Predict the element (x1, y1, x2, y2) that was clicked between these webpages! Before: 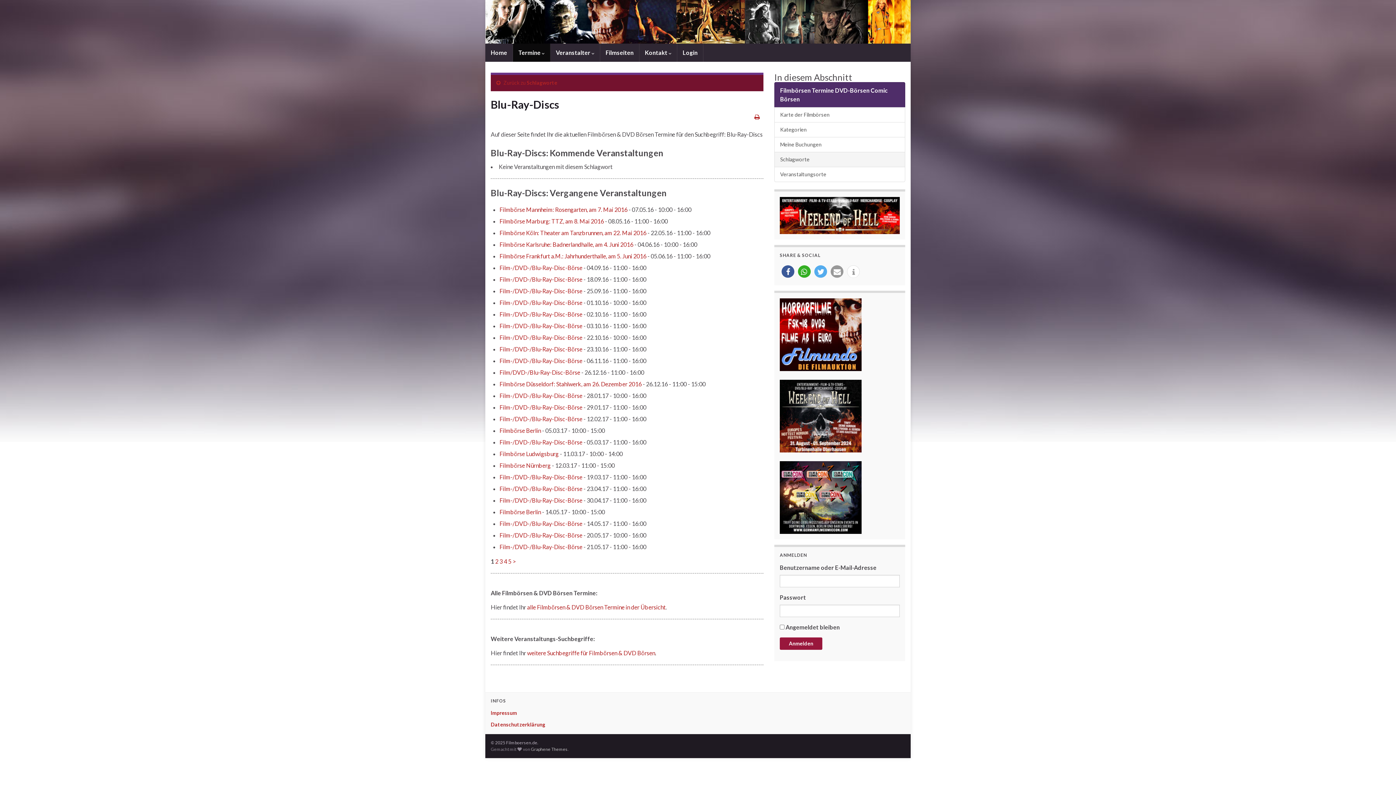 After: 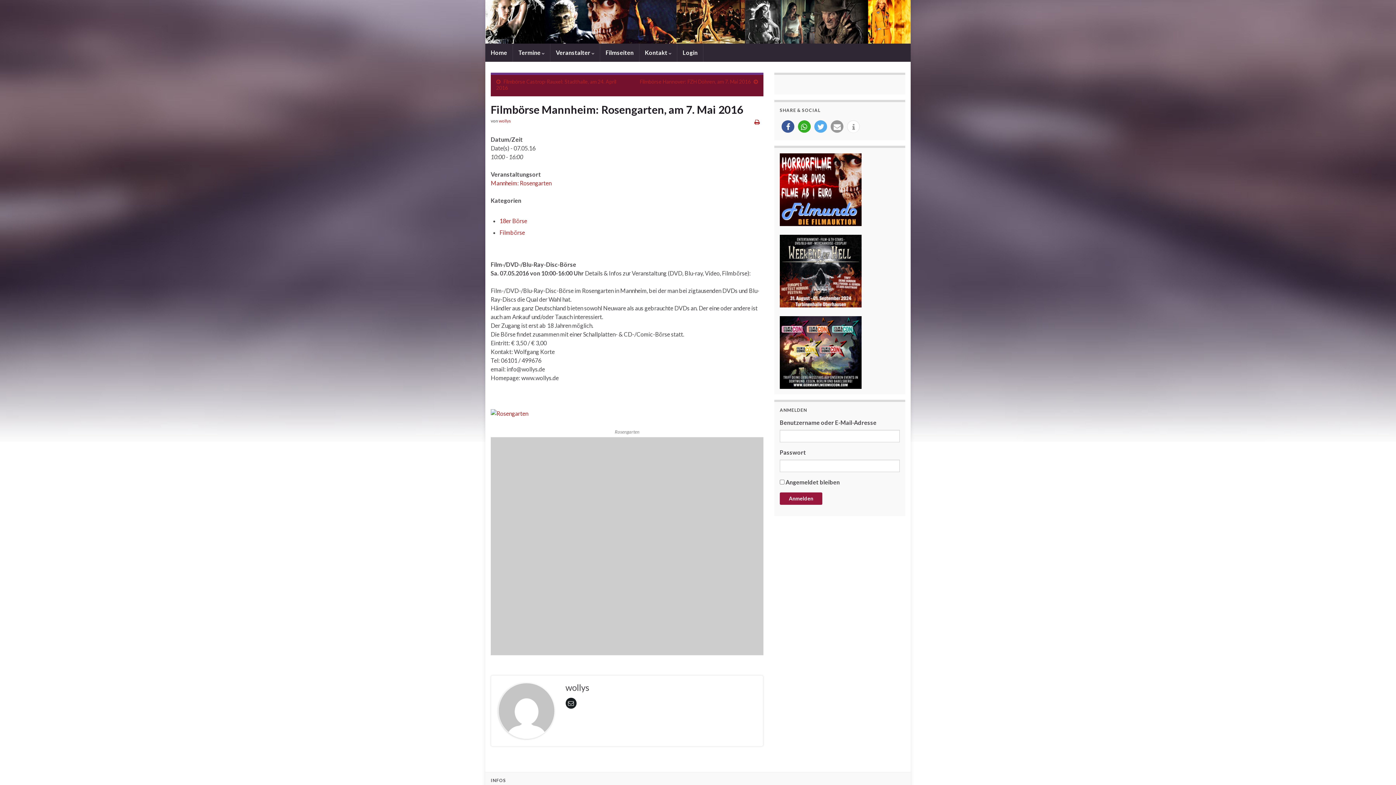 Action: bbox: (499, 206, 627, 213) label: Filmbörse Mannheim: Rosengarten, am 7. Mai 2016